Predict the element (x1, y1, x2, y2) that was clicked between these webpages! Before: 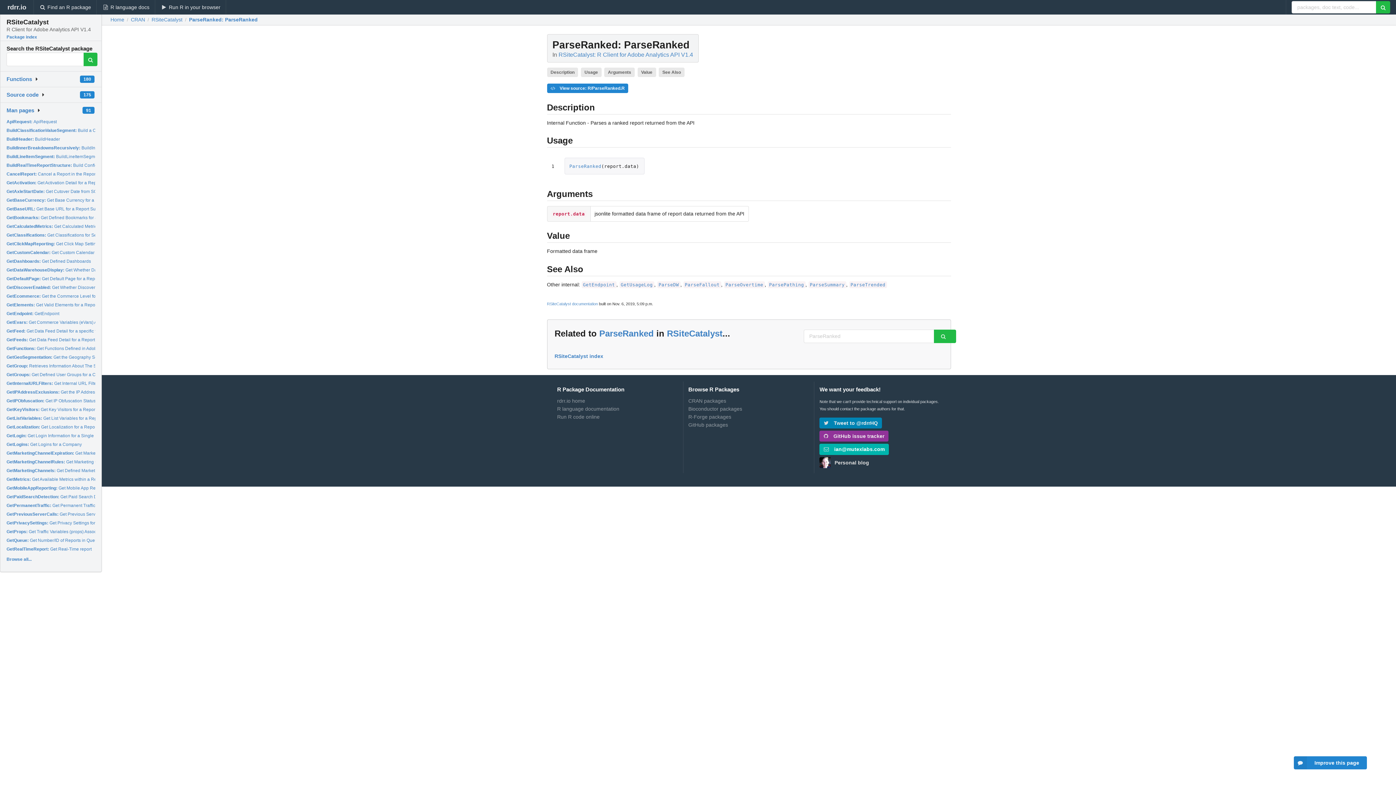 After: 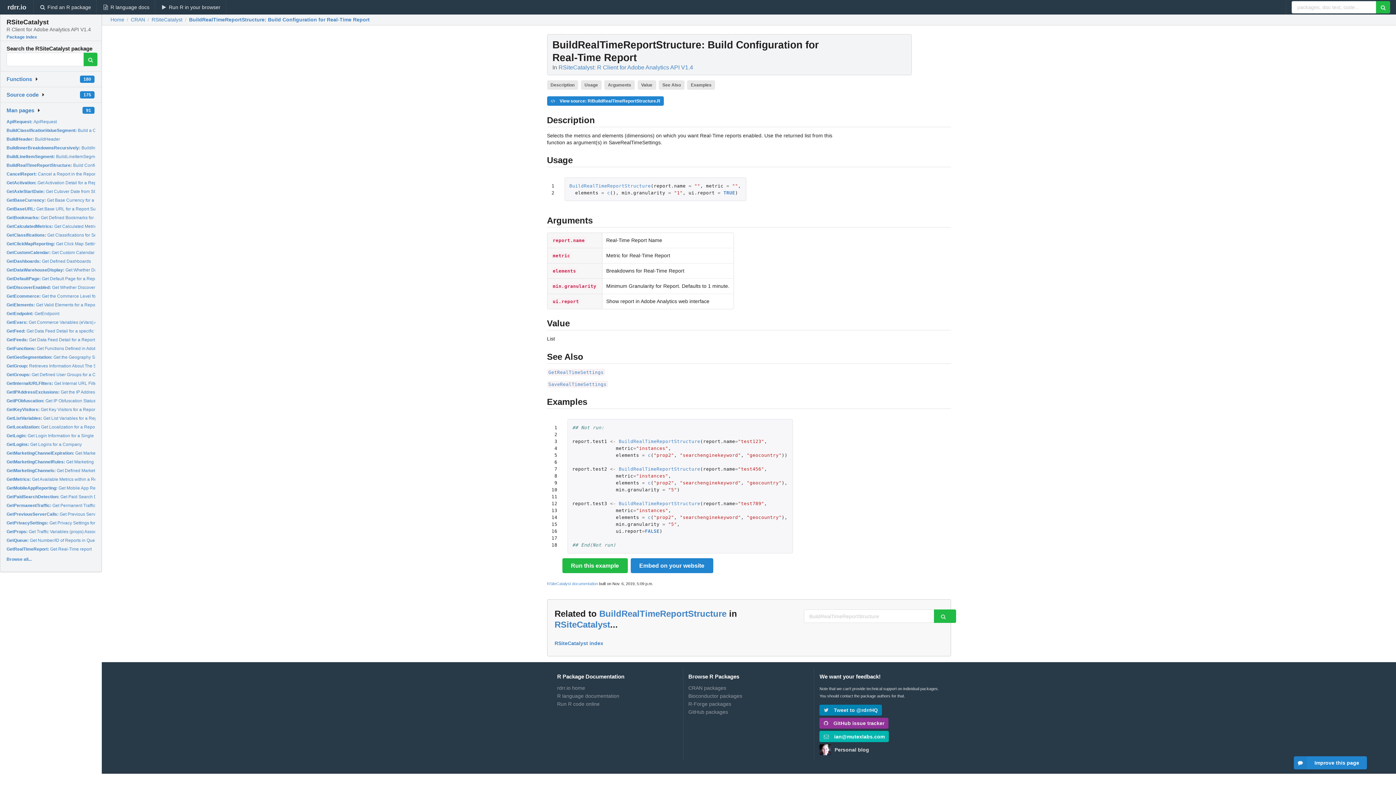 Action: label: BuildRealTimeReportStructure: Build Configuration for Real-Time Report bbox: (6, 162, 153, 167)